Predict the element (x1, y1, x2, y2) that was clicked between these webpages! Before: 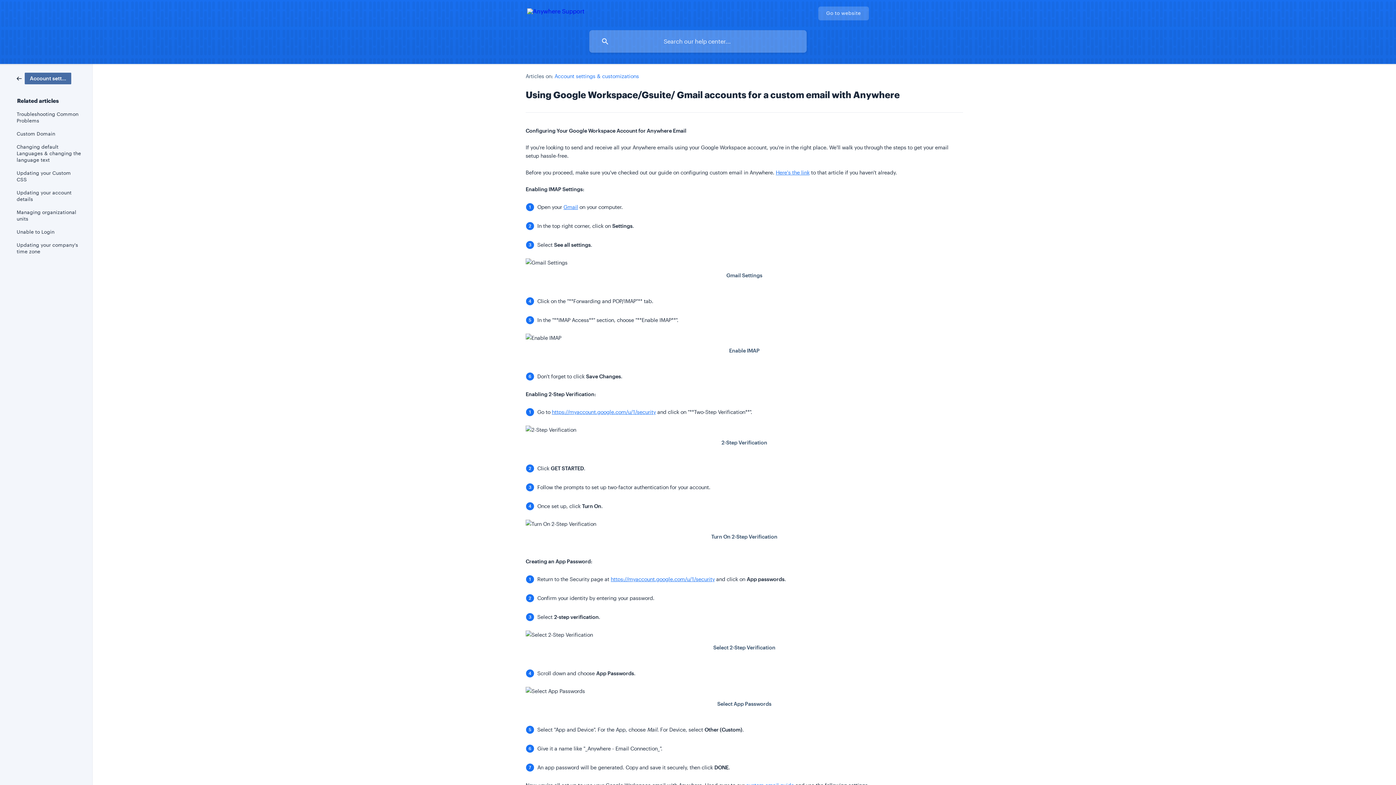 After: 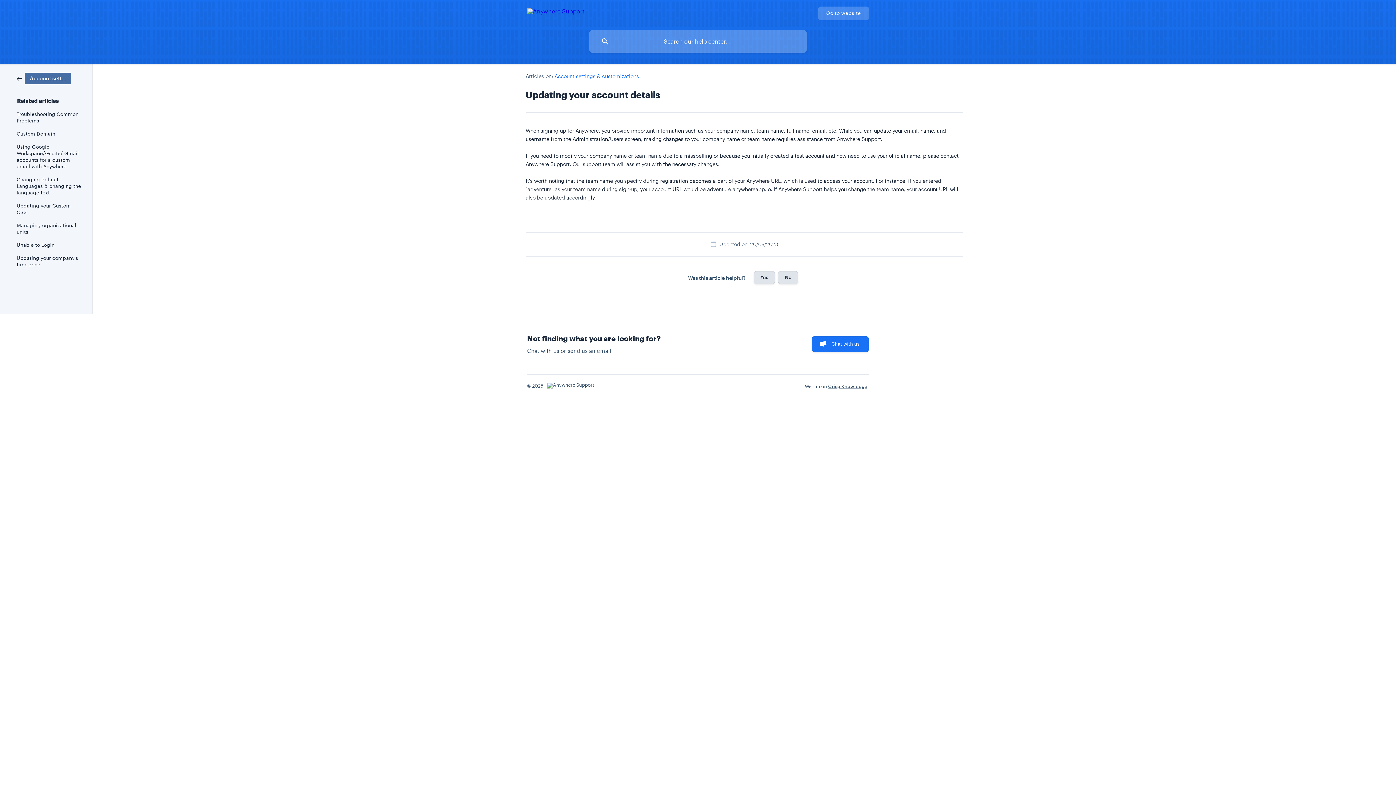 Action: label: Updating your account details bbox: (16, 186, 82, 205)